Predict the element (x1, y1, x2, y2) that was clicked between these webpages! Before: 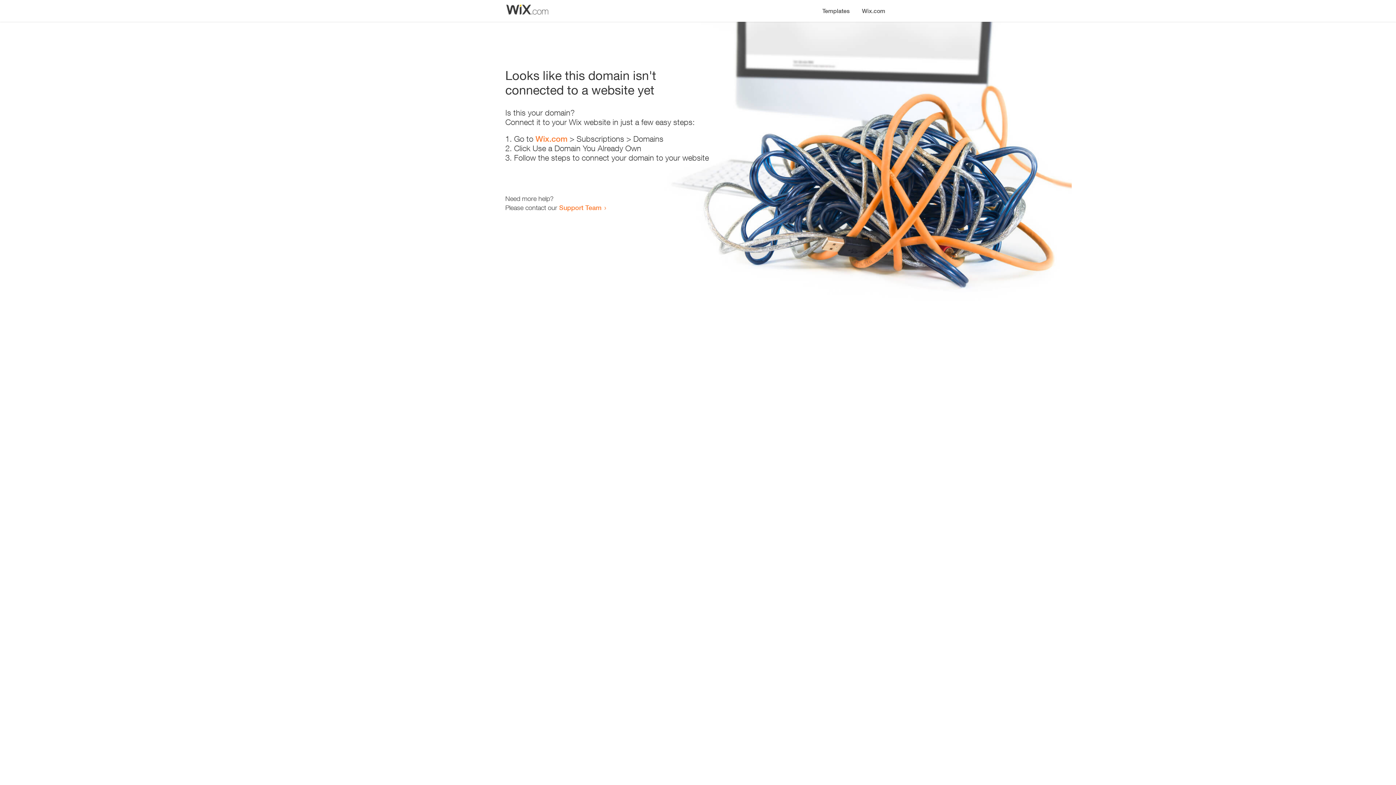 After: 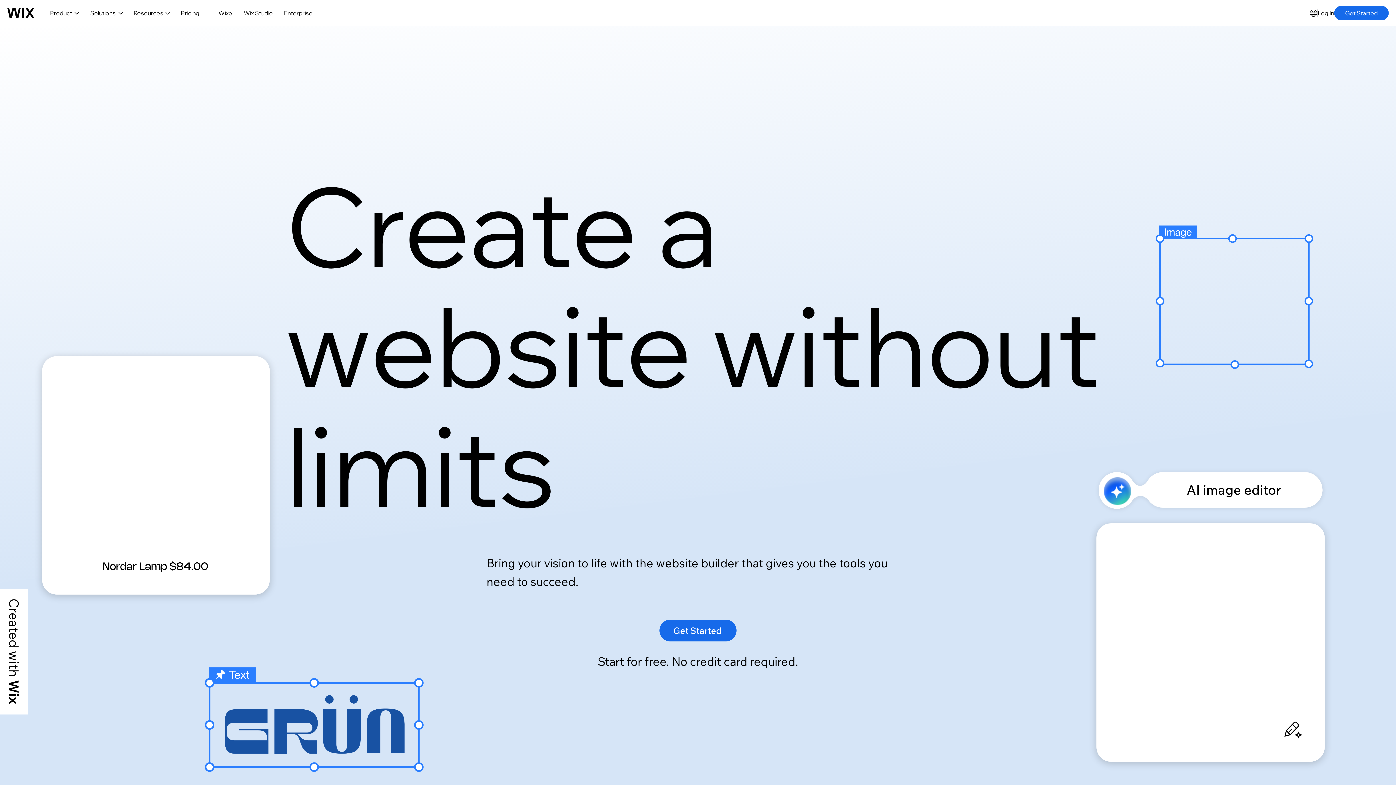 Action: label: Wix.com bbox: (535, 134, 567, 143)